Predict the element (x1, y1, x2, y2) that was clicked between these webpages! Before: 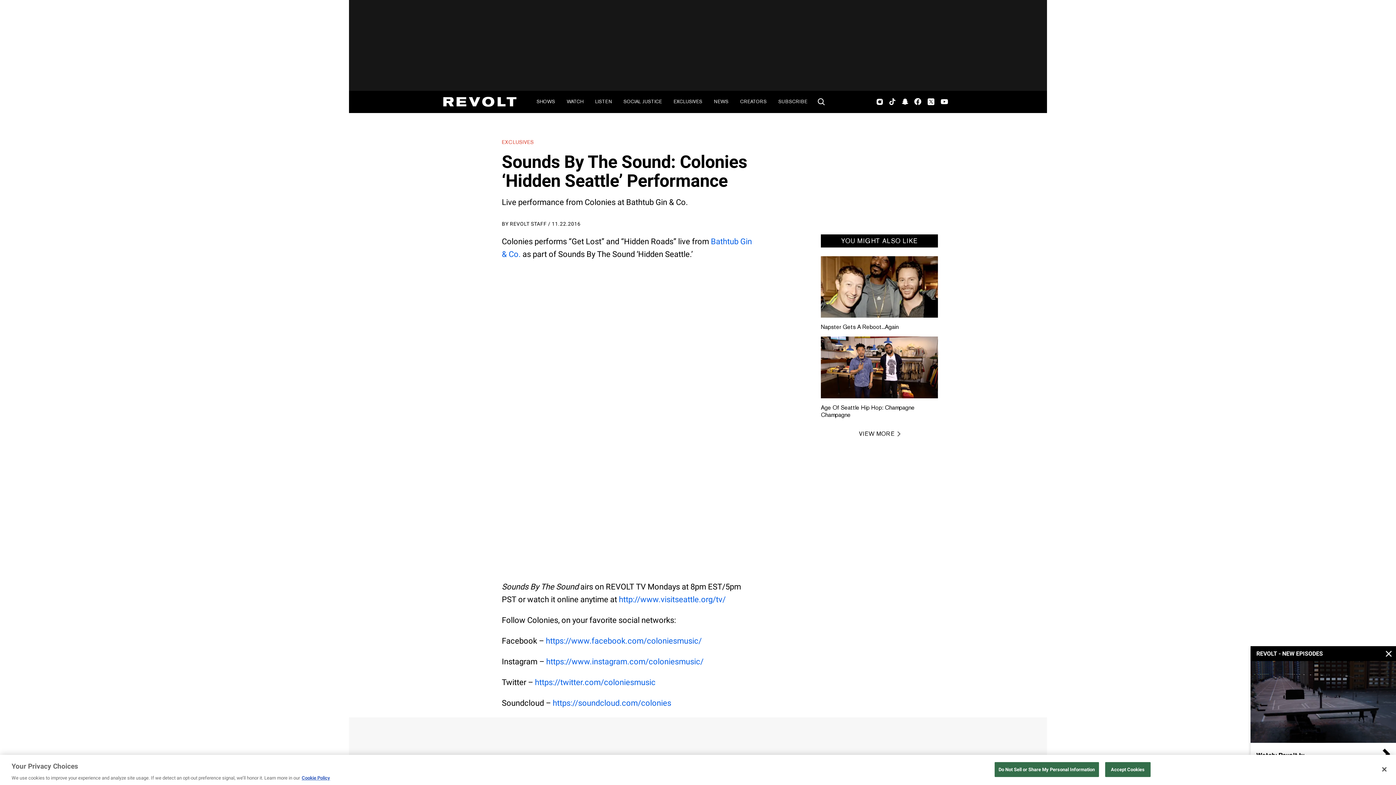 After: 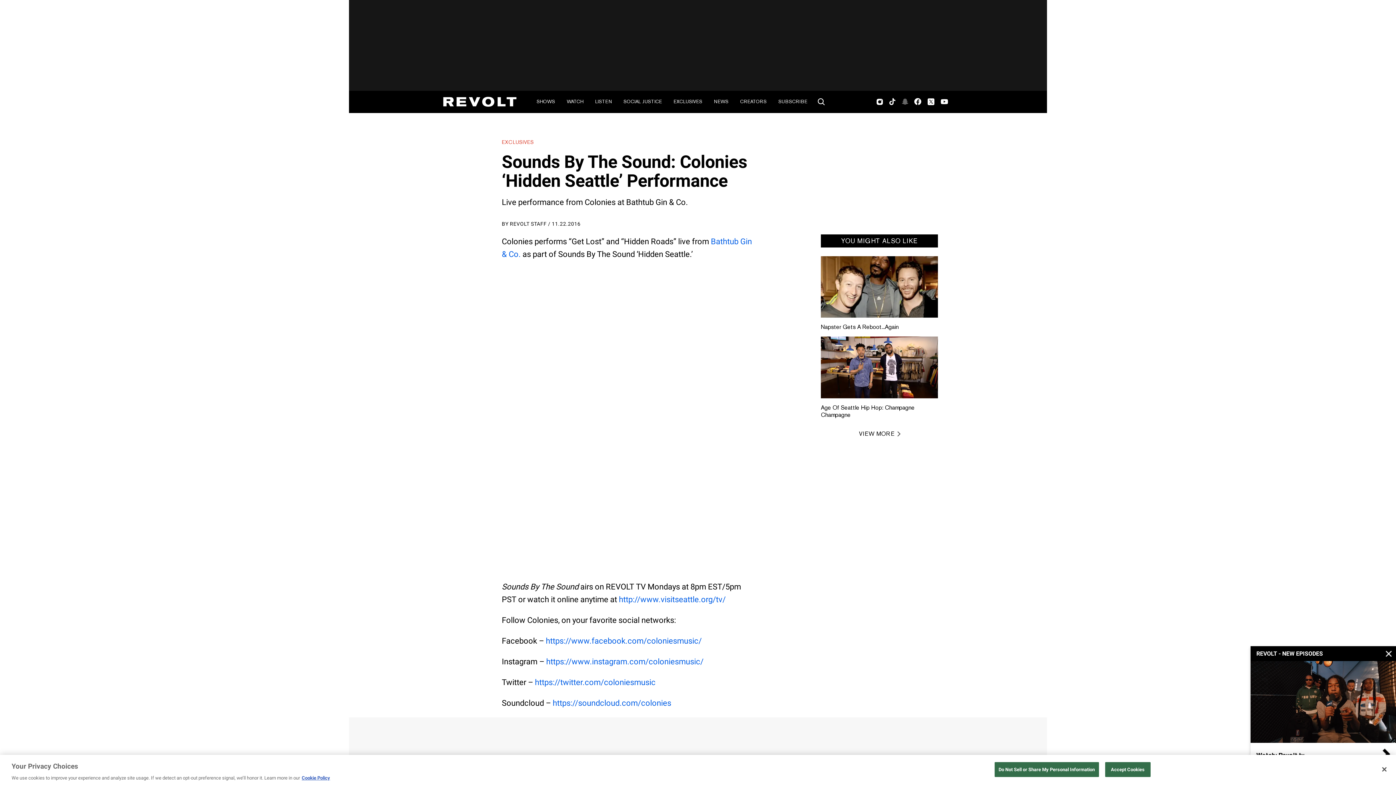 Action: bbox: (901, 90, 908, 112) label: SnapChat